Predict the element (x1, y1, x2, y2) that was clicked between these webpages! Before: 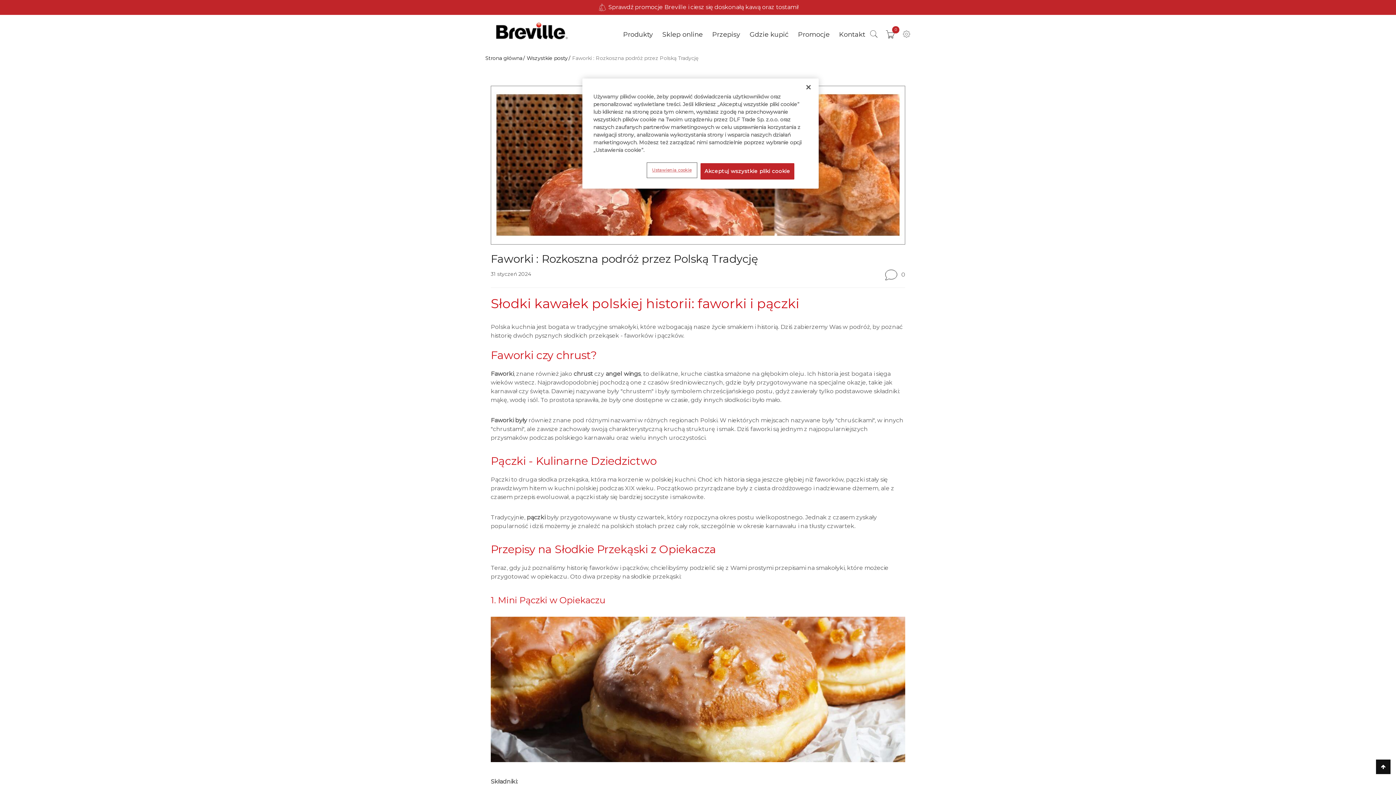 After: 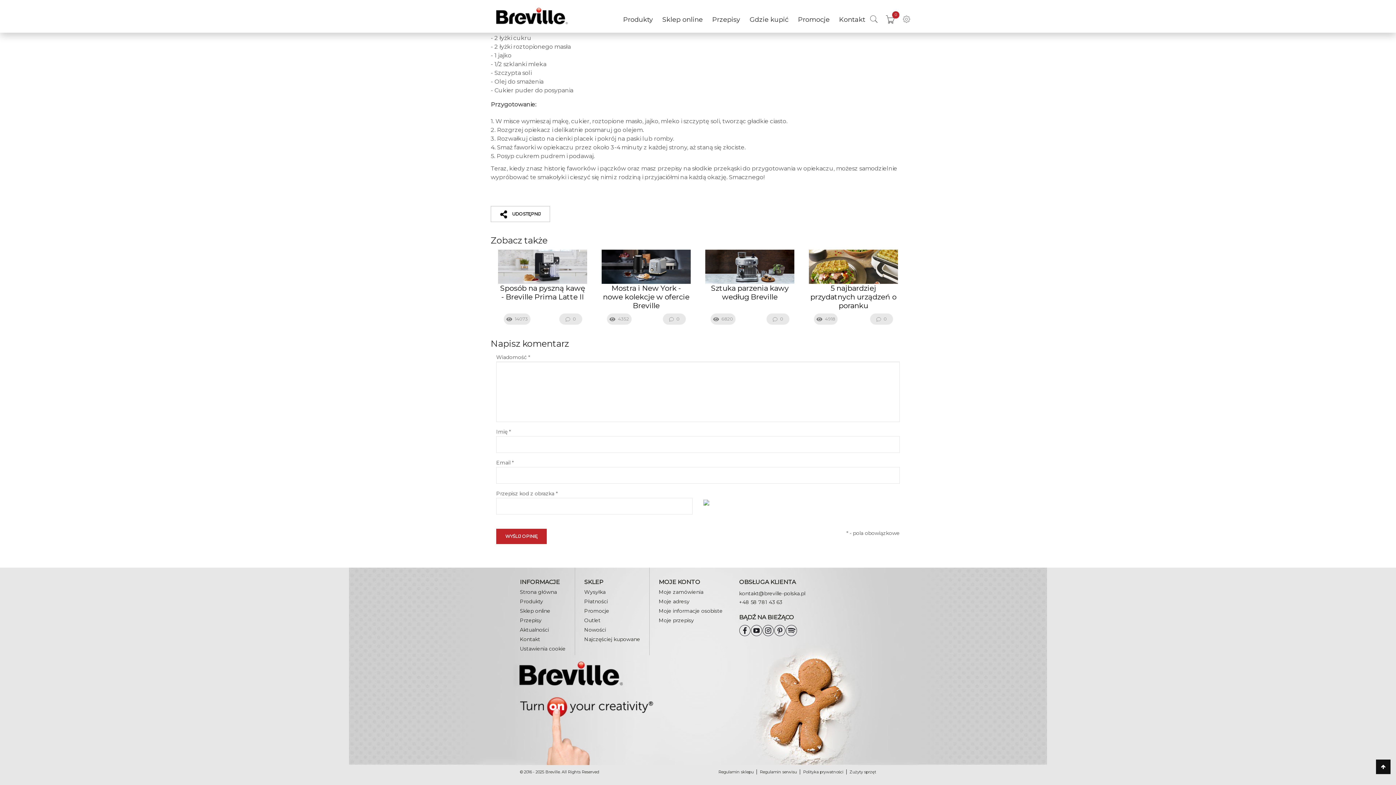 Action: label: 0 bbox: (885, 271, 905, 278)